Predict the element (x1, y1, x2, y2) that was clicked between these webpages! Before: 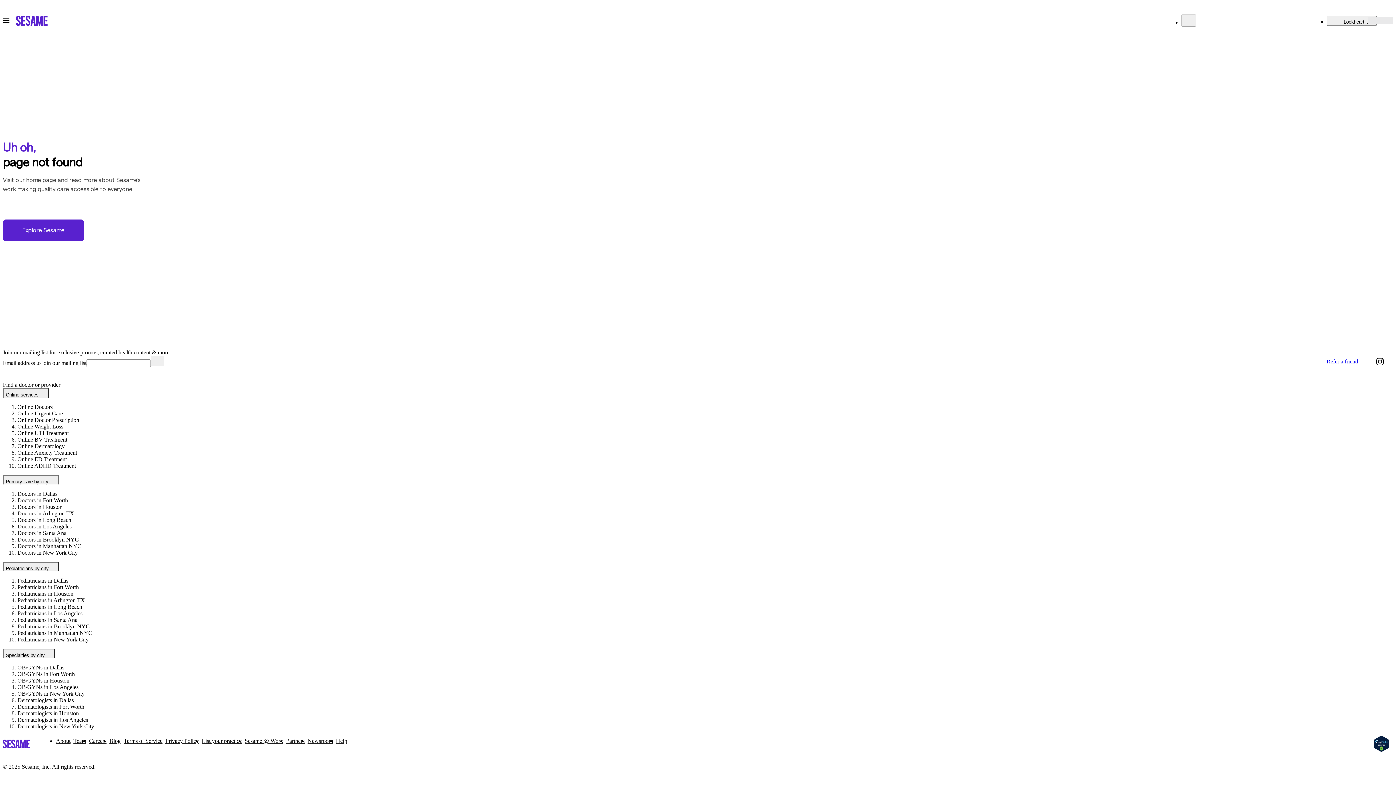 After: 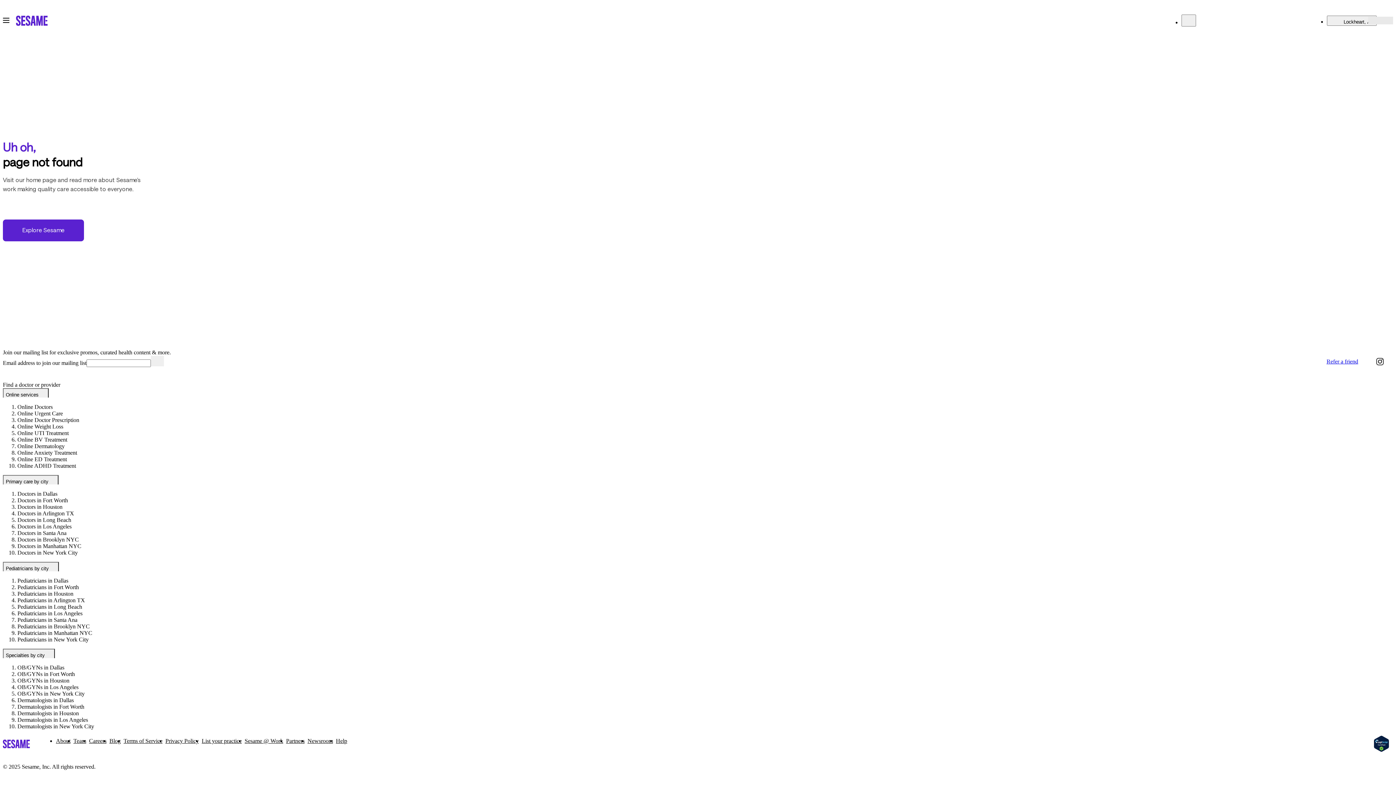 Action: label: Follow us on social-facebook bbox: (1358, 357, 1367, 366)